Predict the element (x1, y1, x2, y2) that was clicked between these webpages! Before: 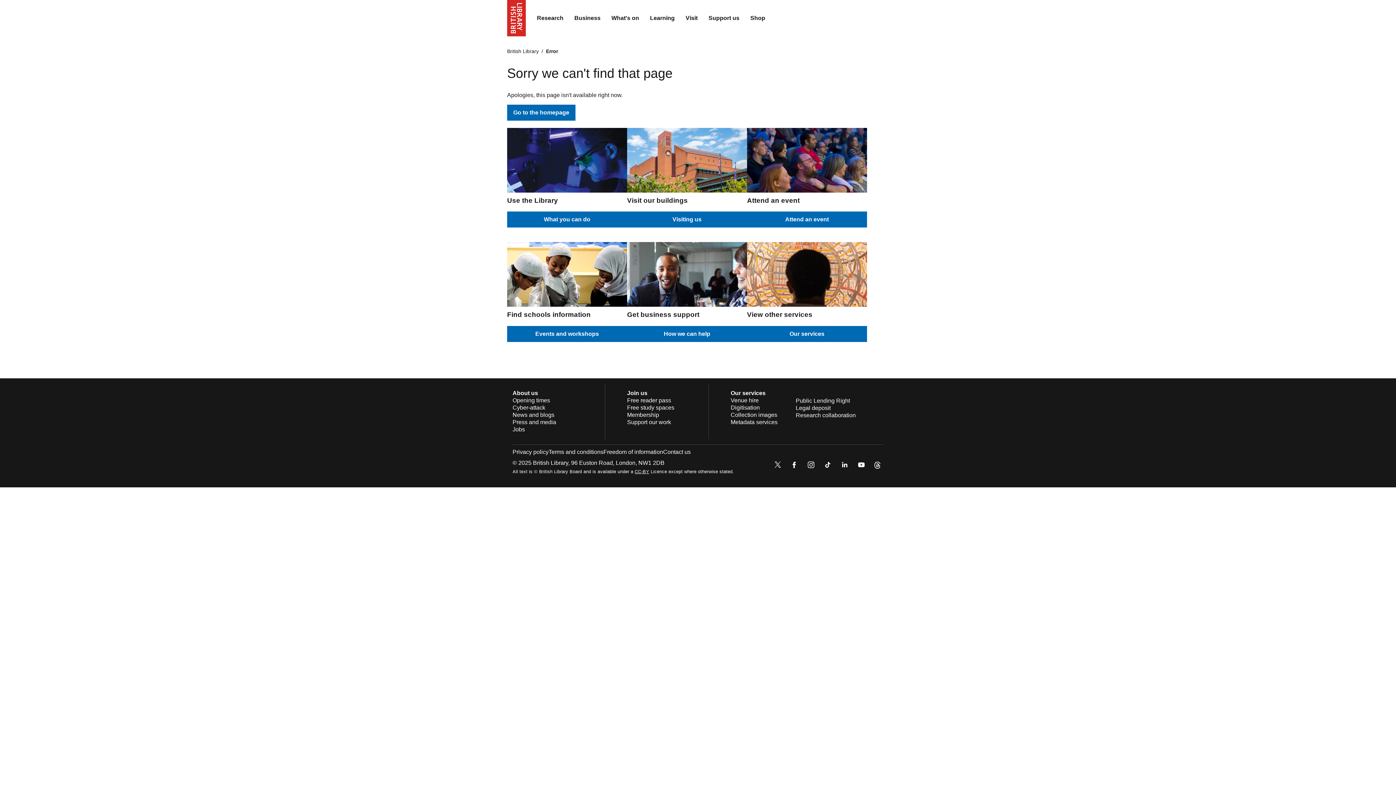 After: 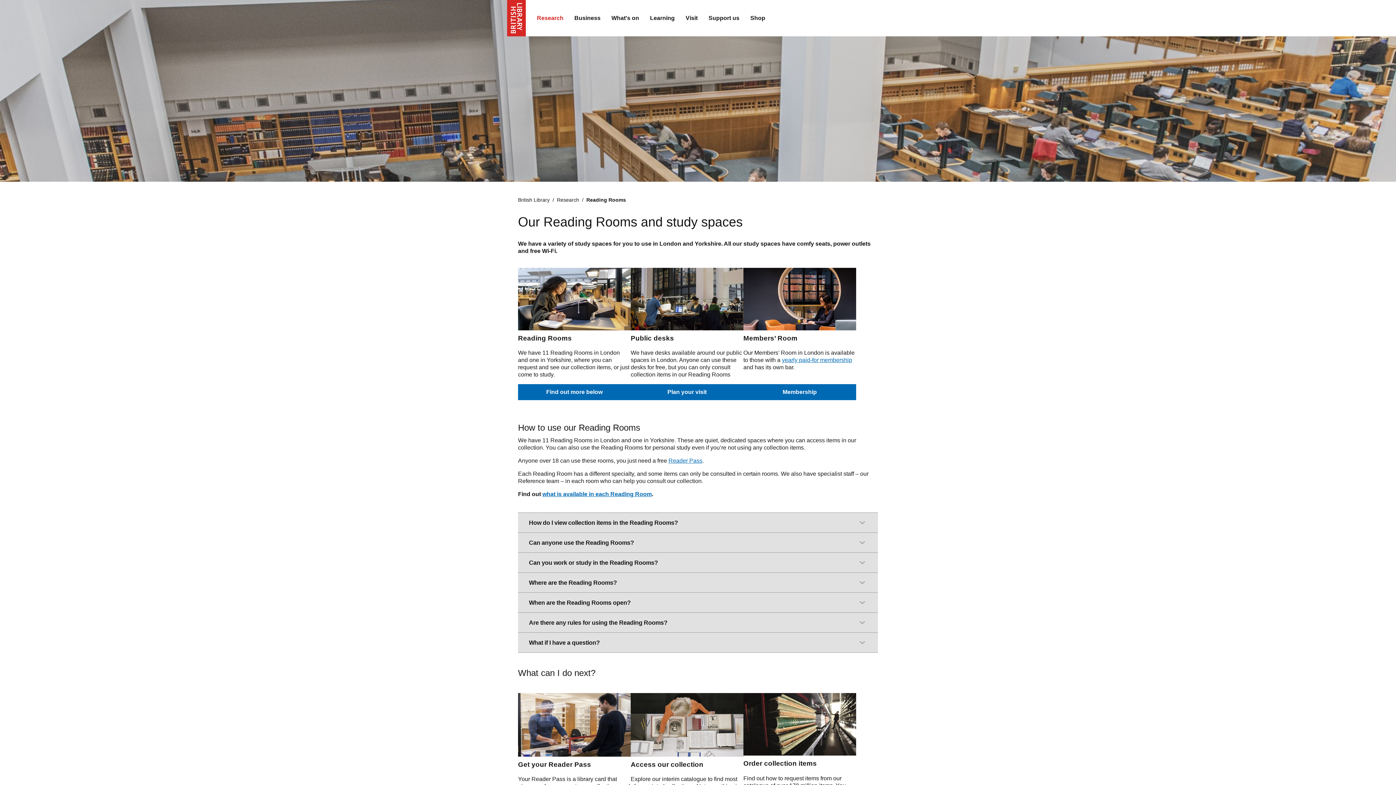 Action: label: Free study spaces bbox: (627, 404, 674, 410)